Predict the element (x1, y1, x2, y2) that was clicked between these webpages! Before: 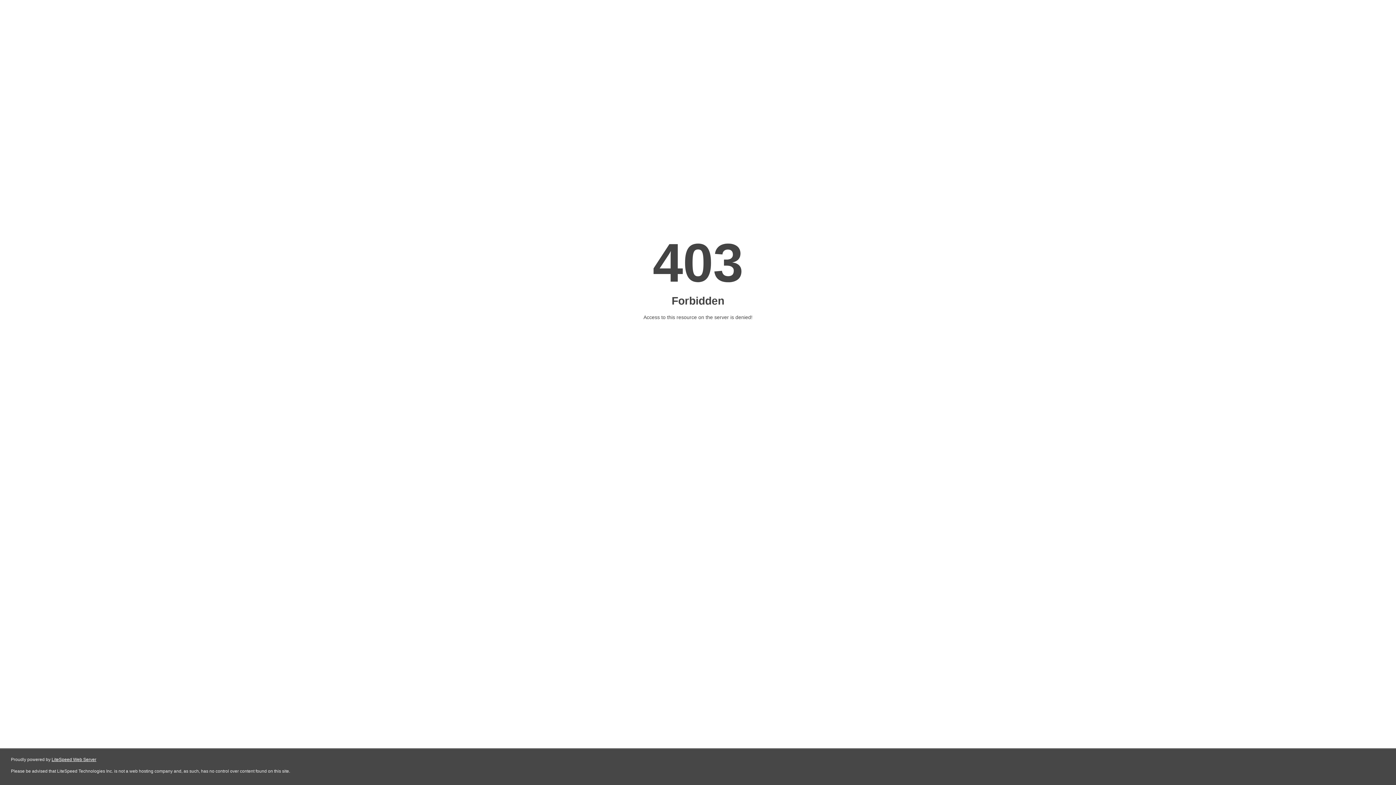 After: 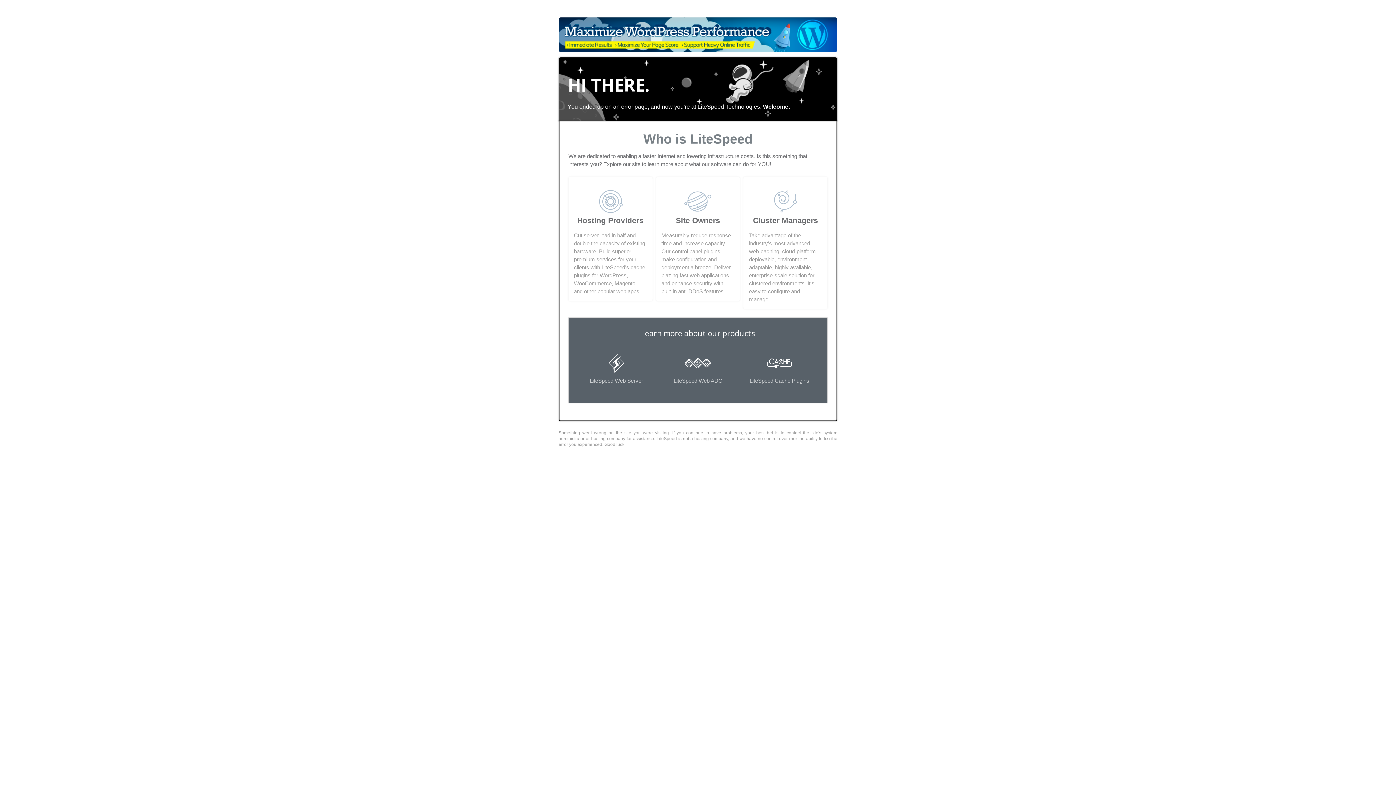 Action: bbox: (51, 757, 96, 762) label: LiteSpeed Web Server